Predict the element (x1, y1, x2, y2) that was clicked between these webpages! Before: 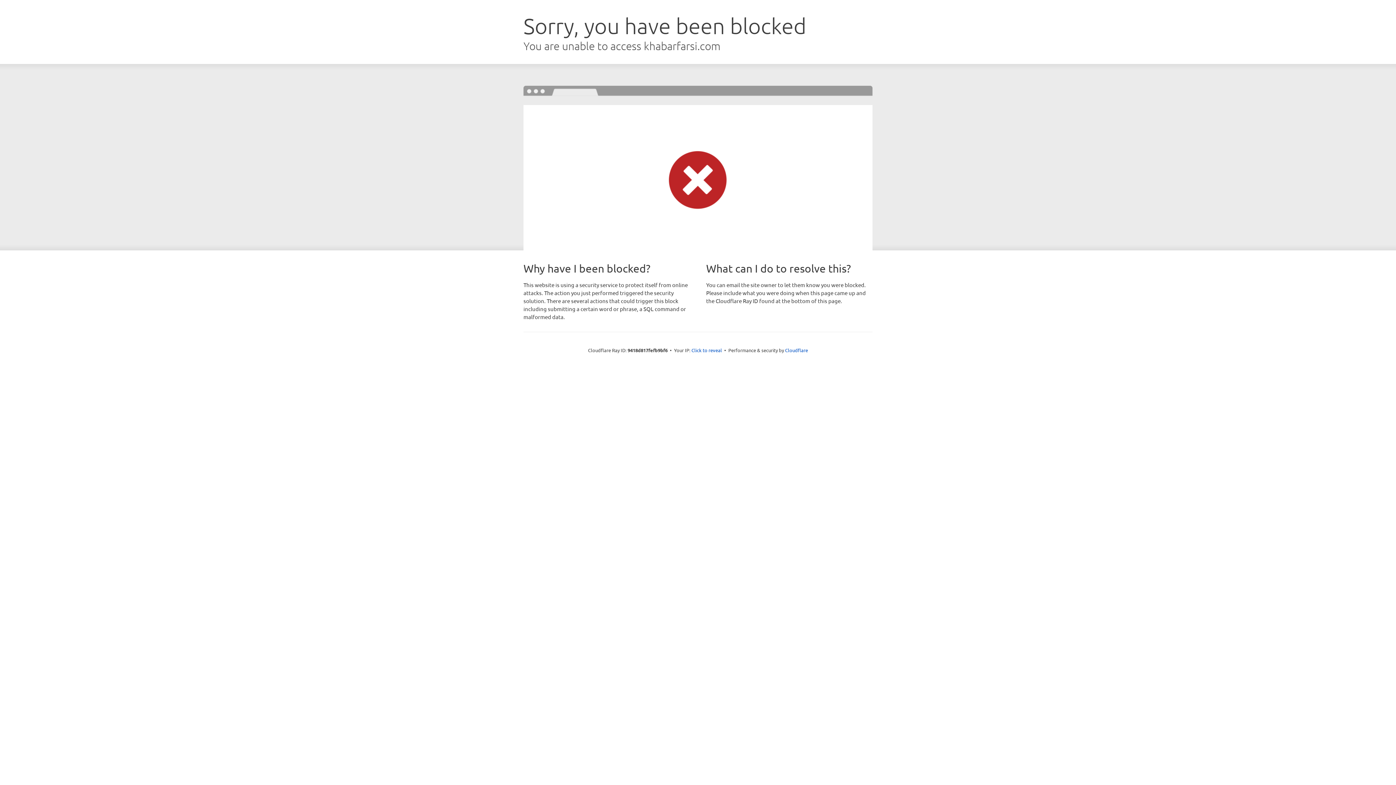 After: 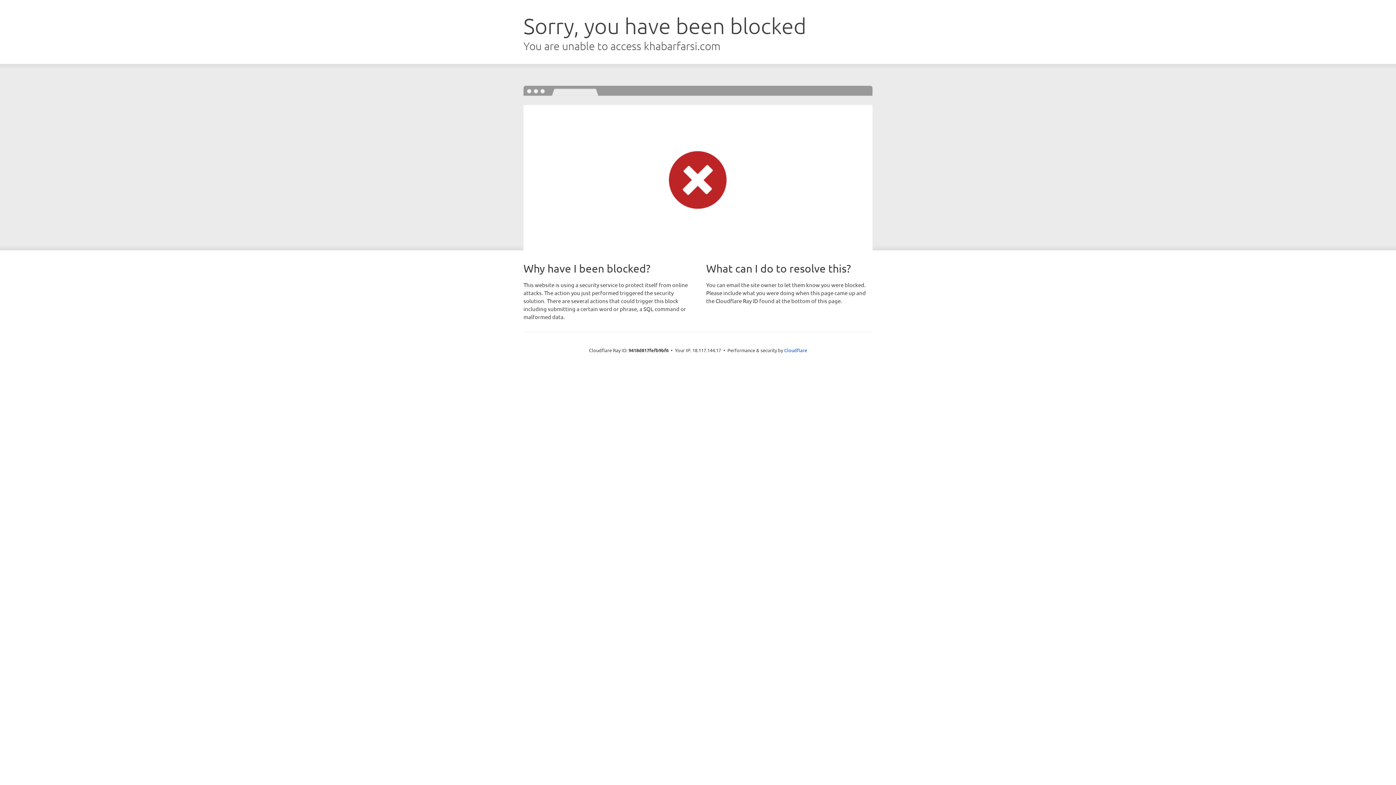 Action: bbox: (691, 346, 722, 353) label: Click to reveal